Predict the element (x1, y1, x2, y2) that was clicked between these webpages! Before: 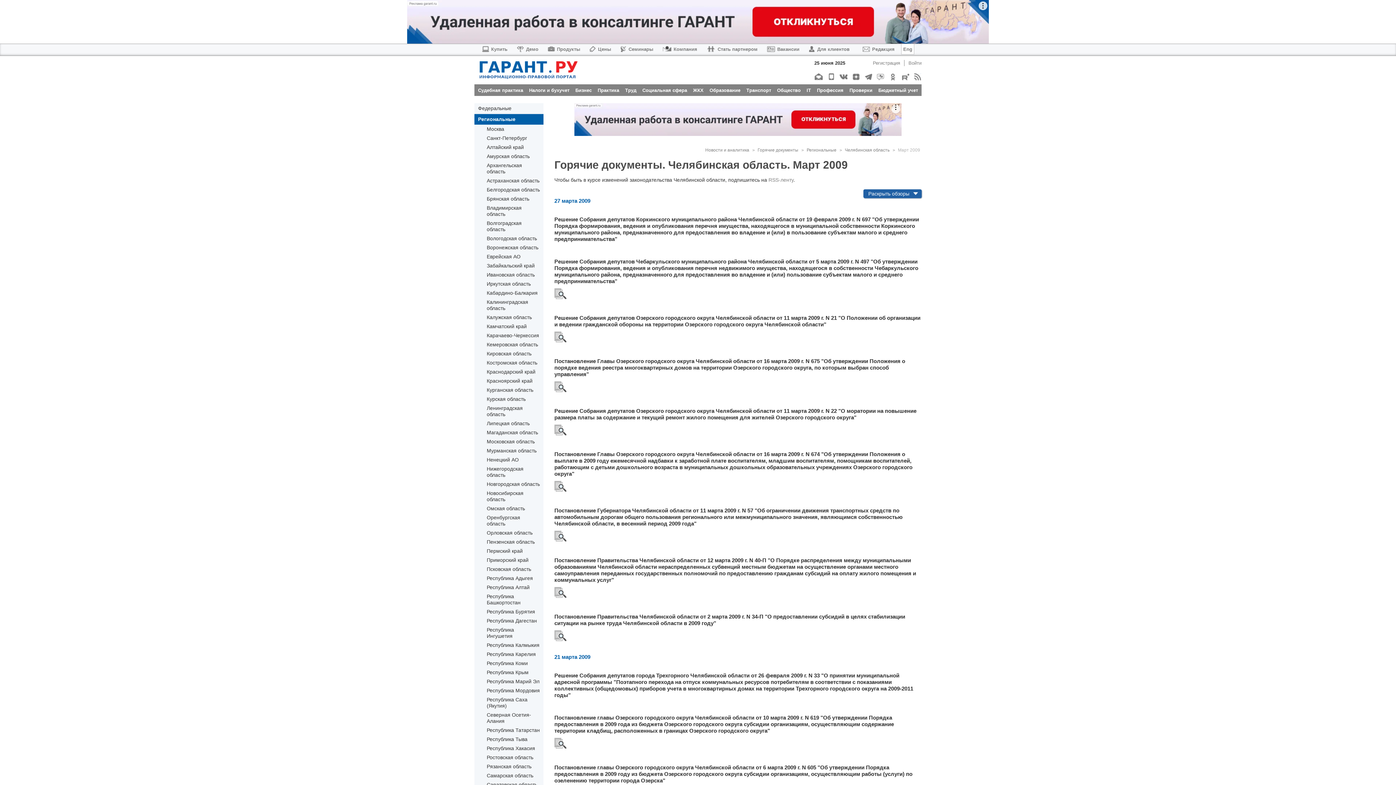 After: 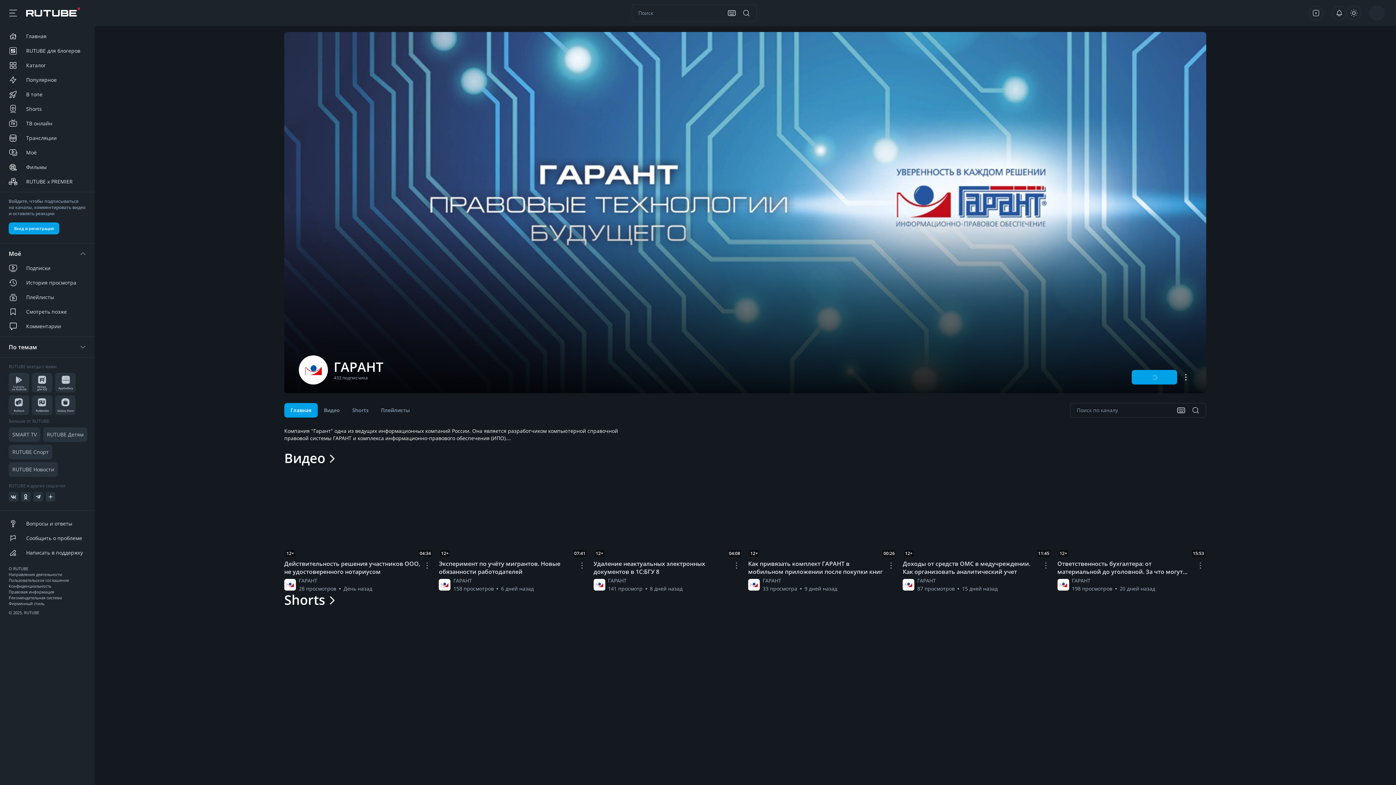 Action: bbox: (901, 73, 909, 80)